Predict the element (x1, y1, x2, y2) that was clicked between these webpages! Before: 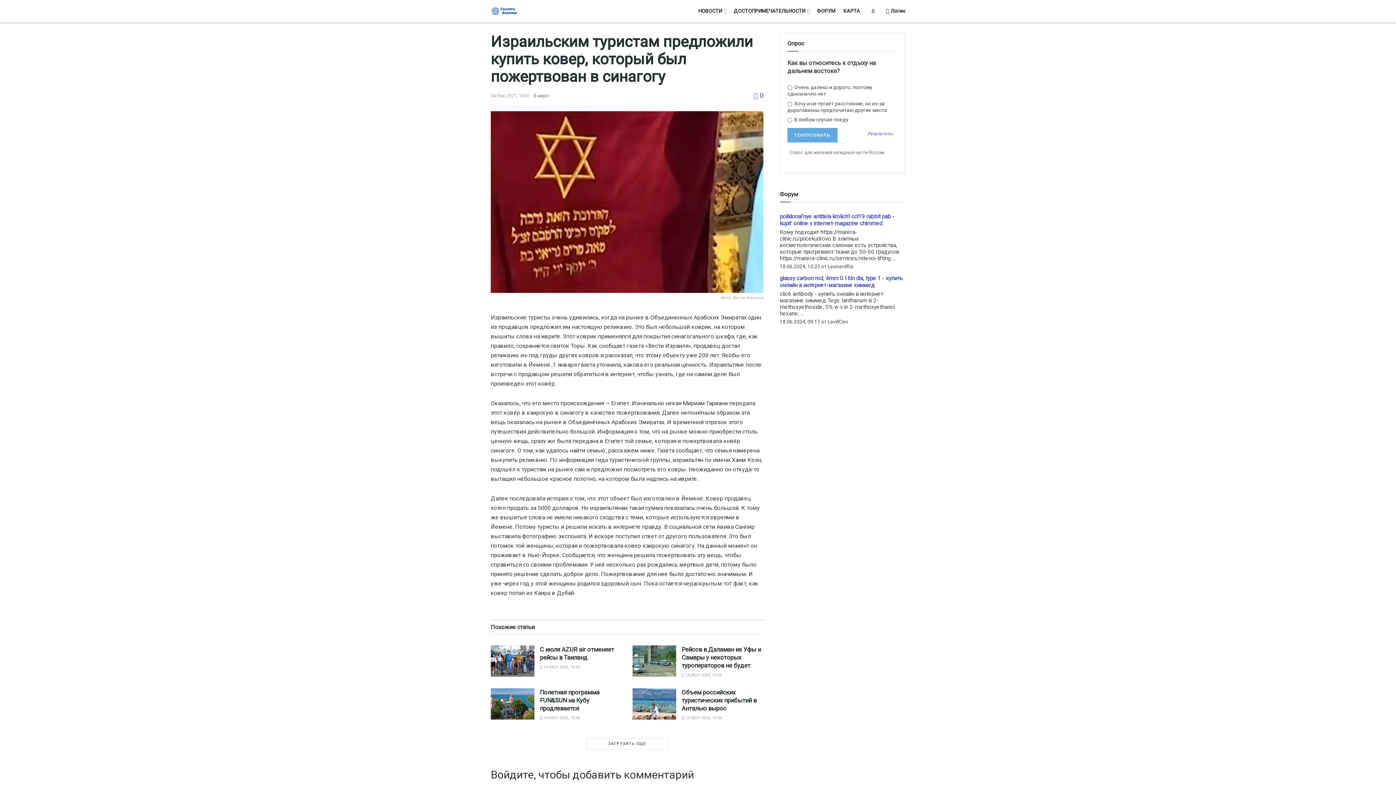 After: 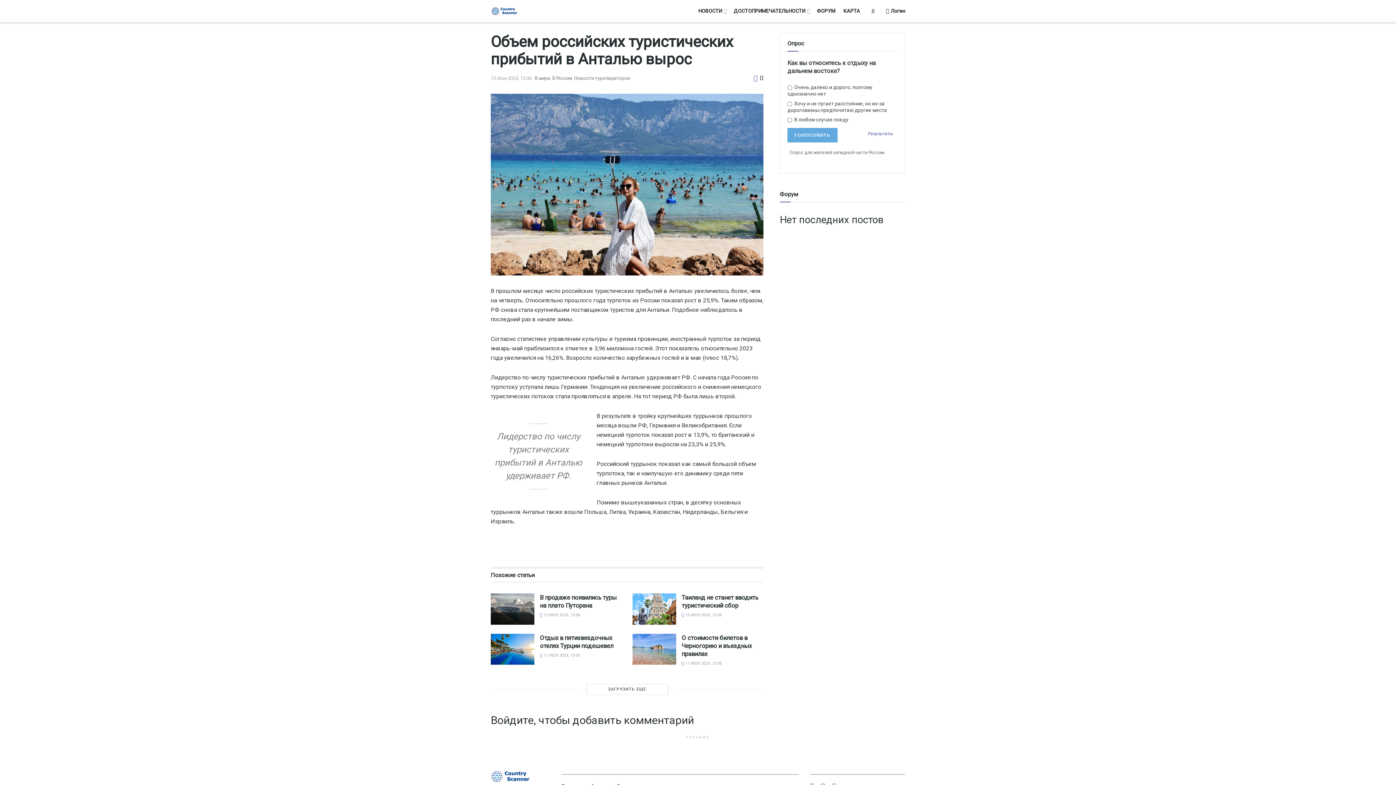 Action: label: Объем российских туристических прибытий в Анталью вырос bbox: (681, 689, 756, 712)